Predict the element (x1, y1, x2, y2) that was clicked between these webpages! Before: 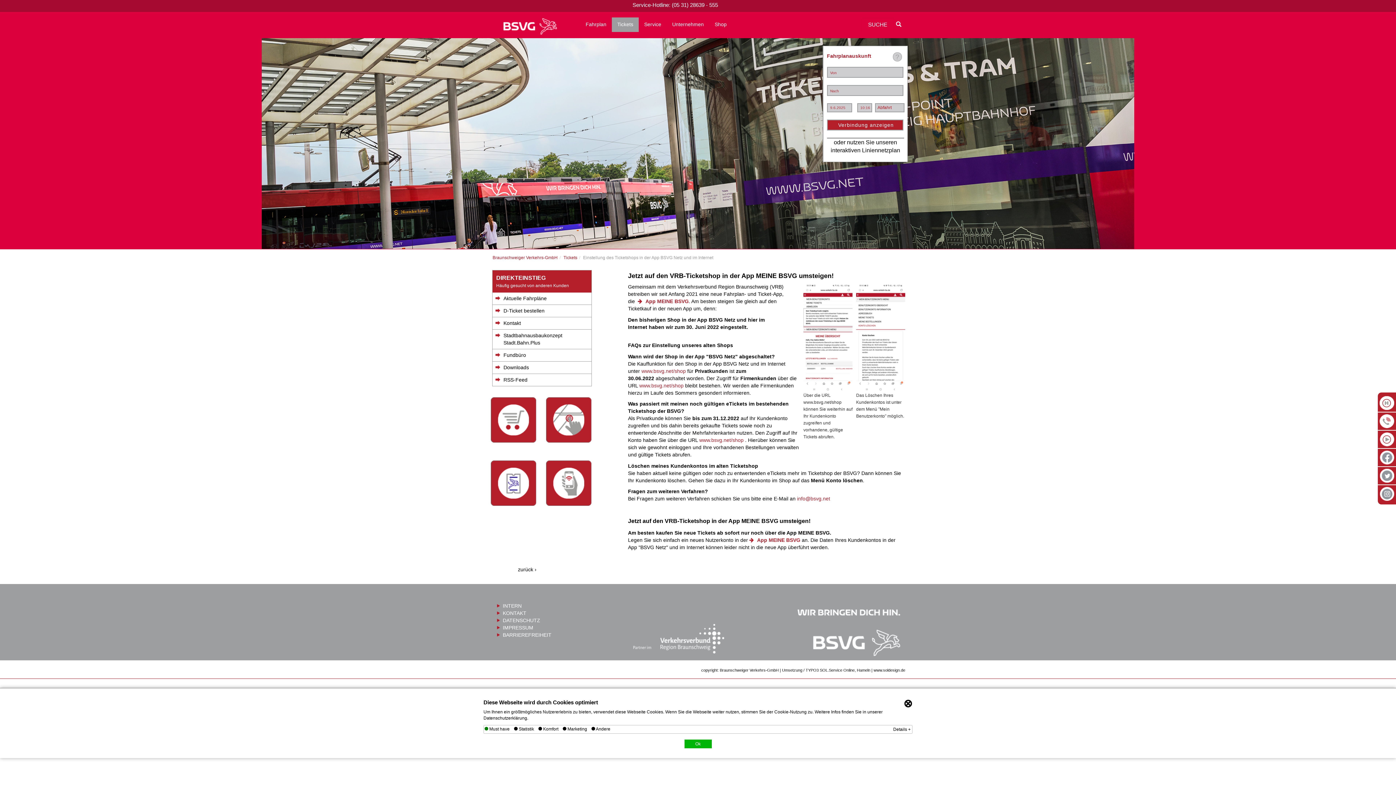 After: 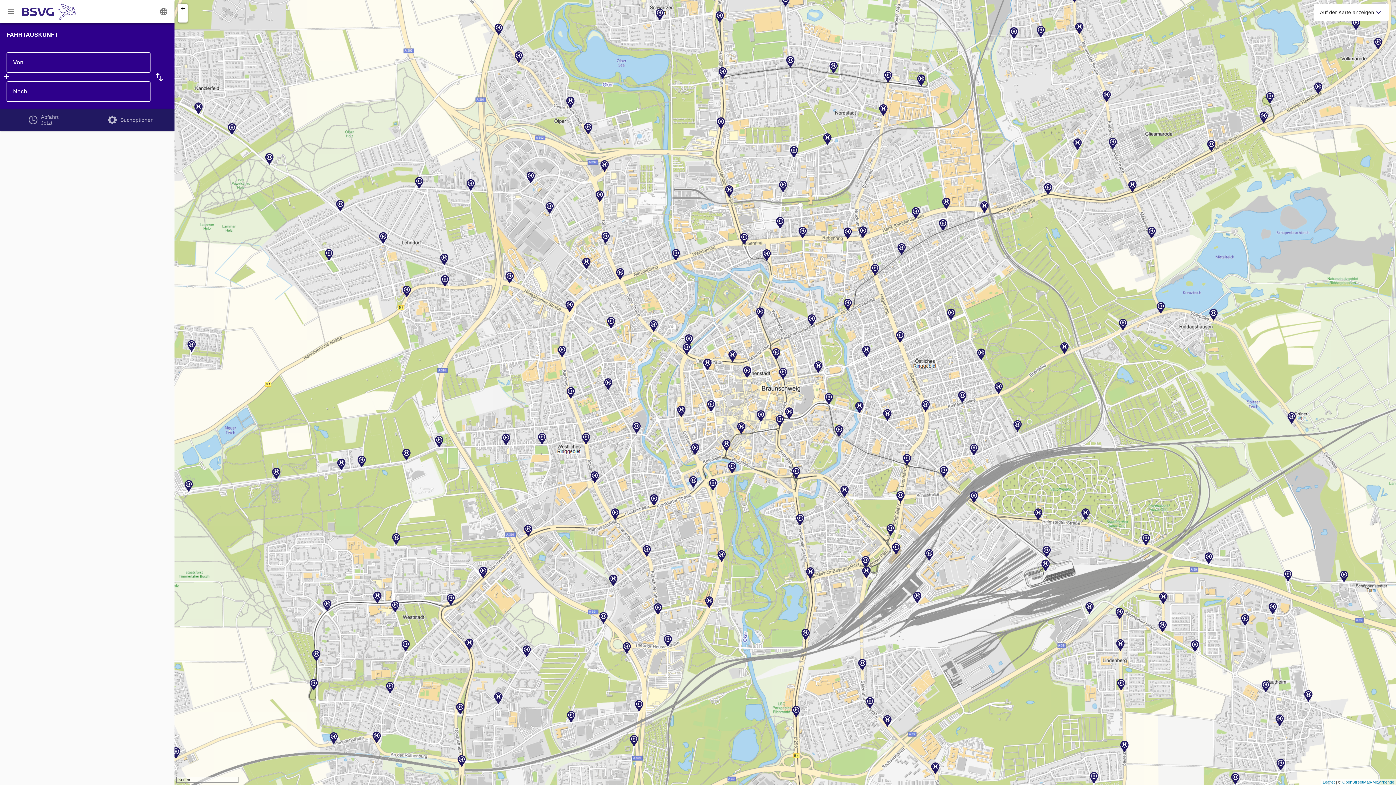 Action: bbox: (1380, 396, 1394, 410)